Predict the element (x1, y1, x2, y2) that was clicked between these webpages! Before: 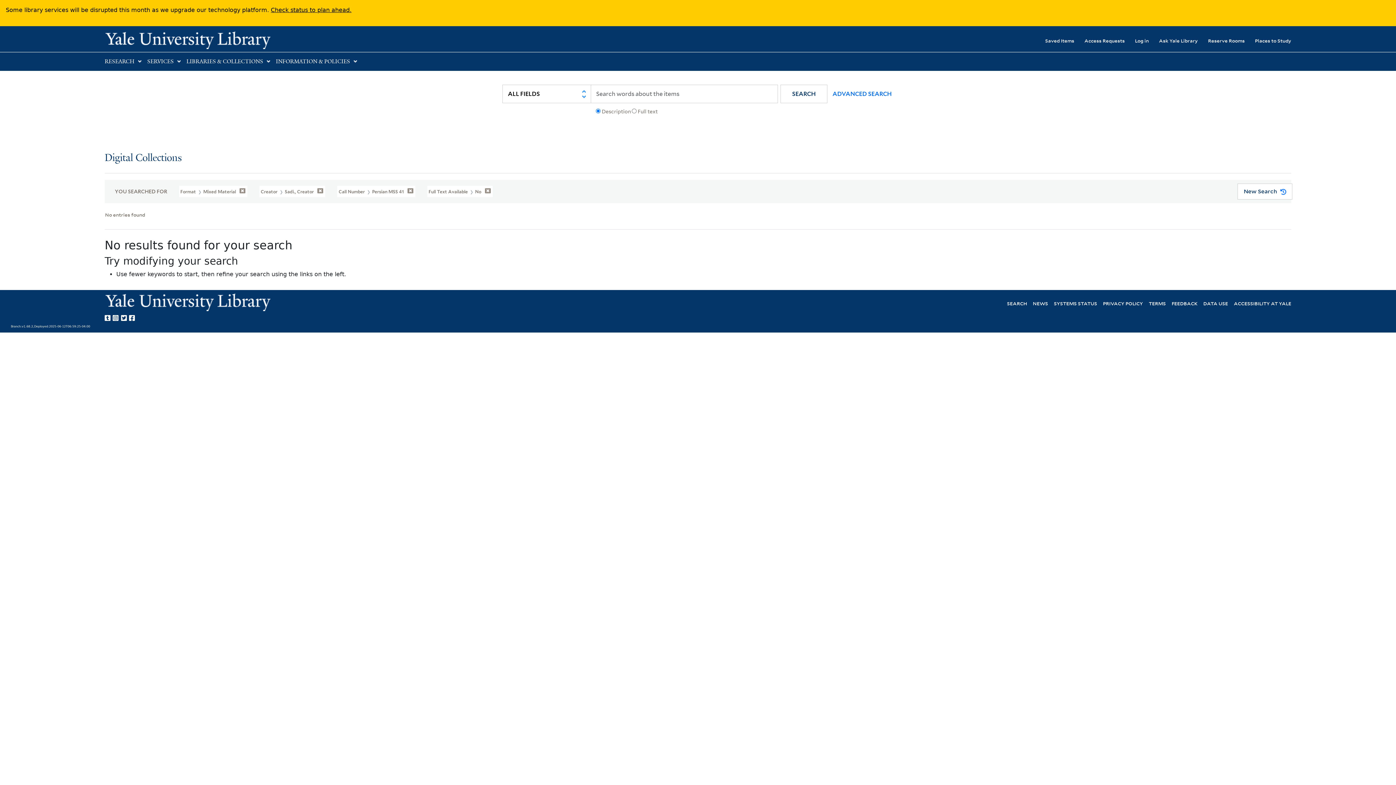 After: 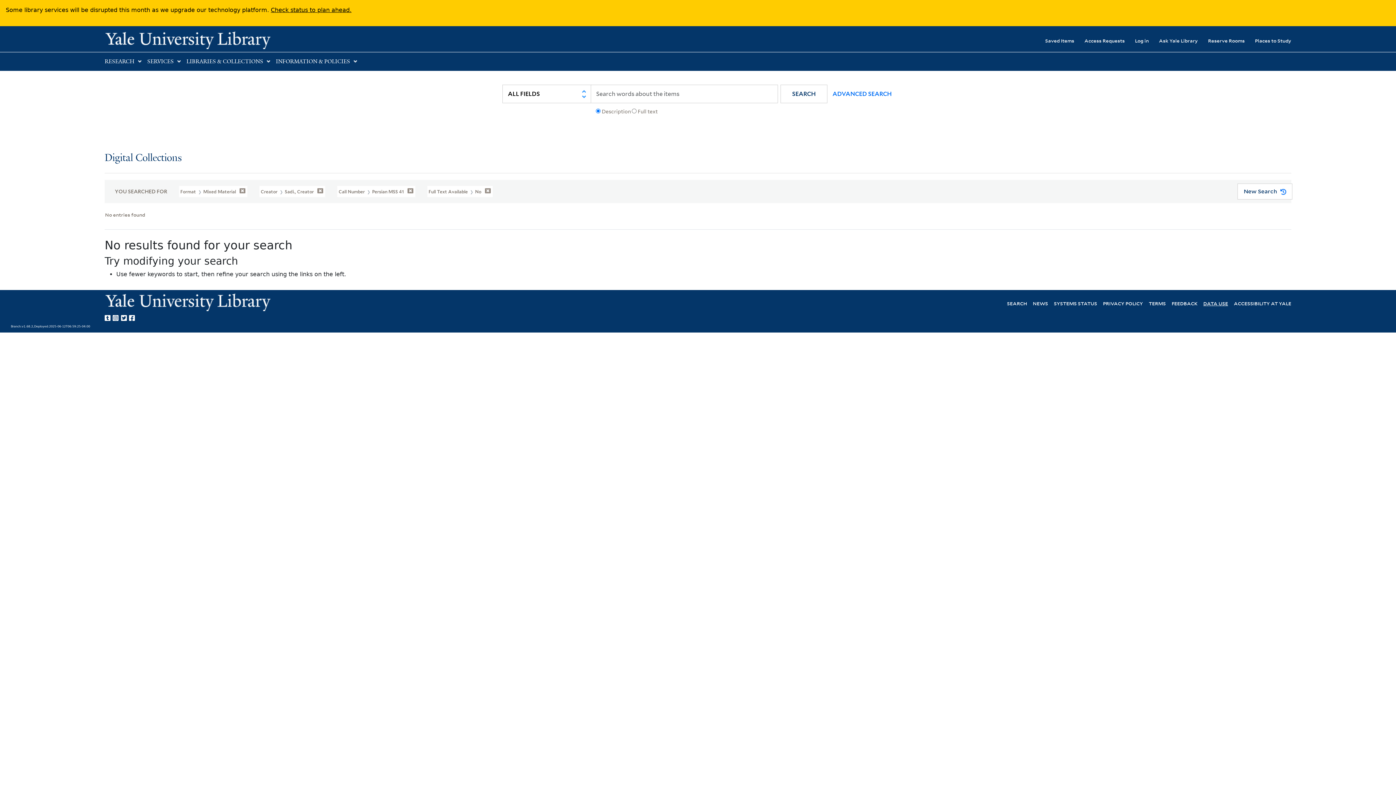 Action: bbox: (1203, 299, 1228, 306) label: DATA USE